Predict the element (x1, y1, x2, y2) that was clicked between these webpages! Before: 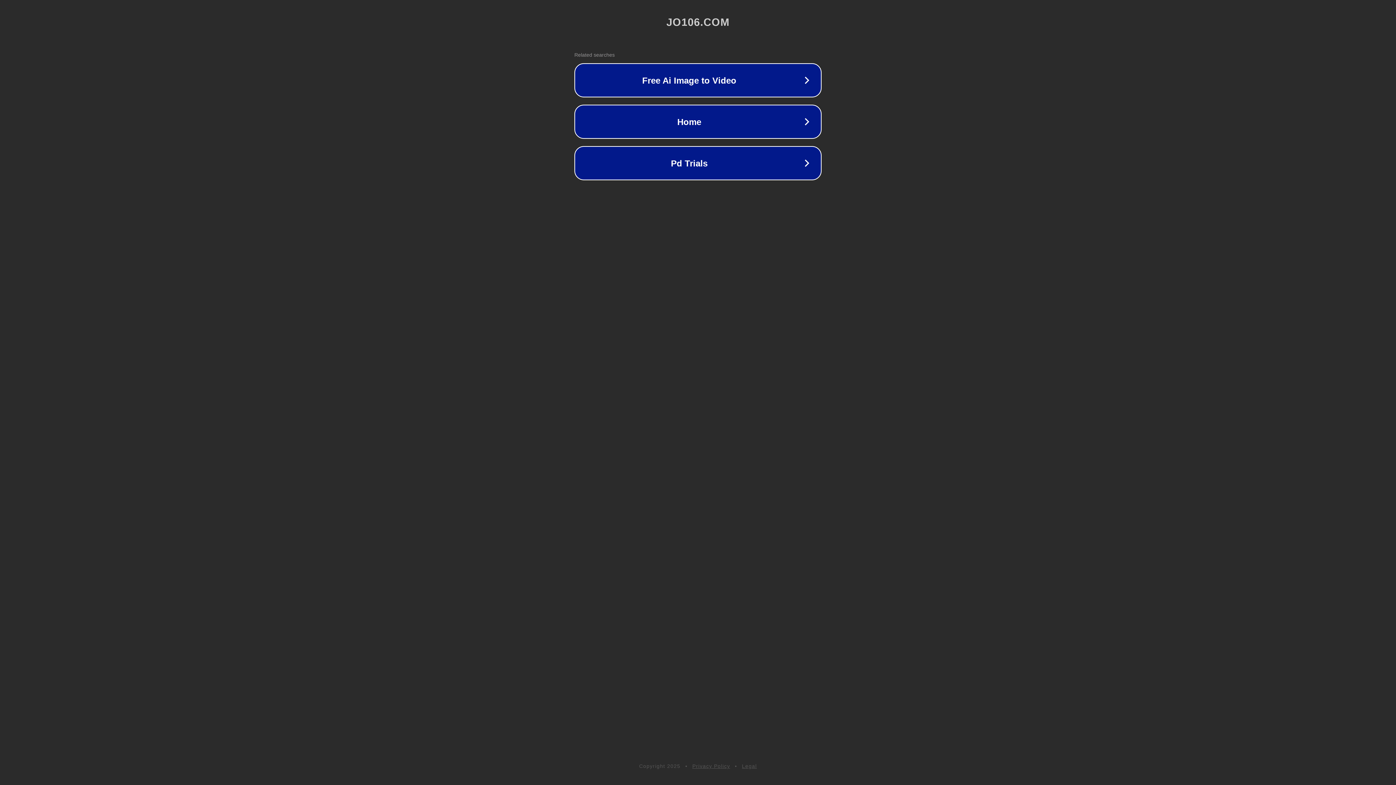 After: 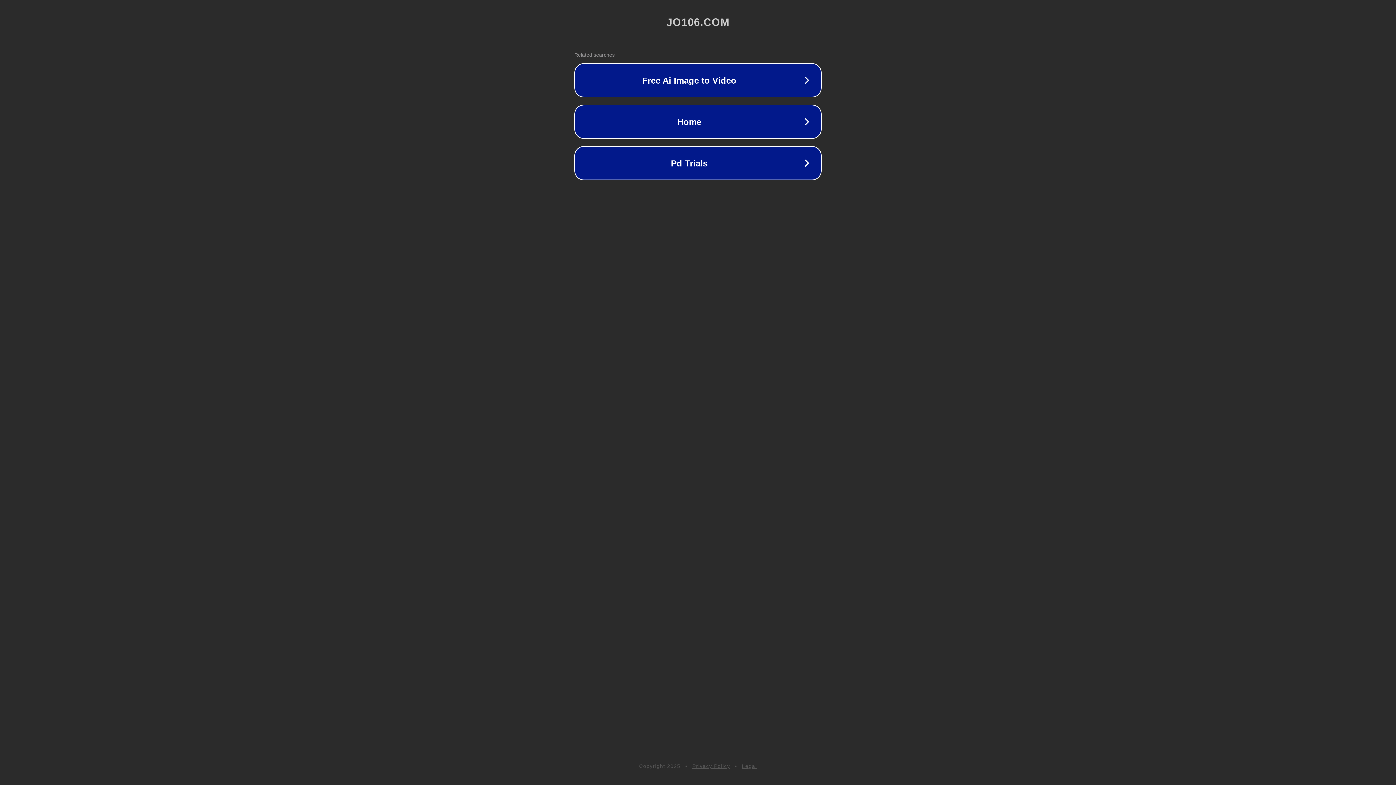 Action: label: Legal bbox: (742, 763, 757, 769)